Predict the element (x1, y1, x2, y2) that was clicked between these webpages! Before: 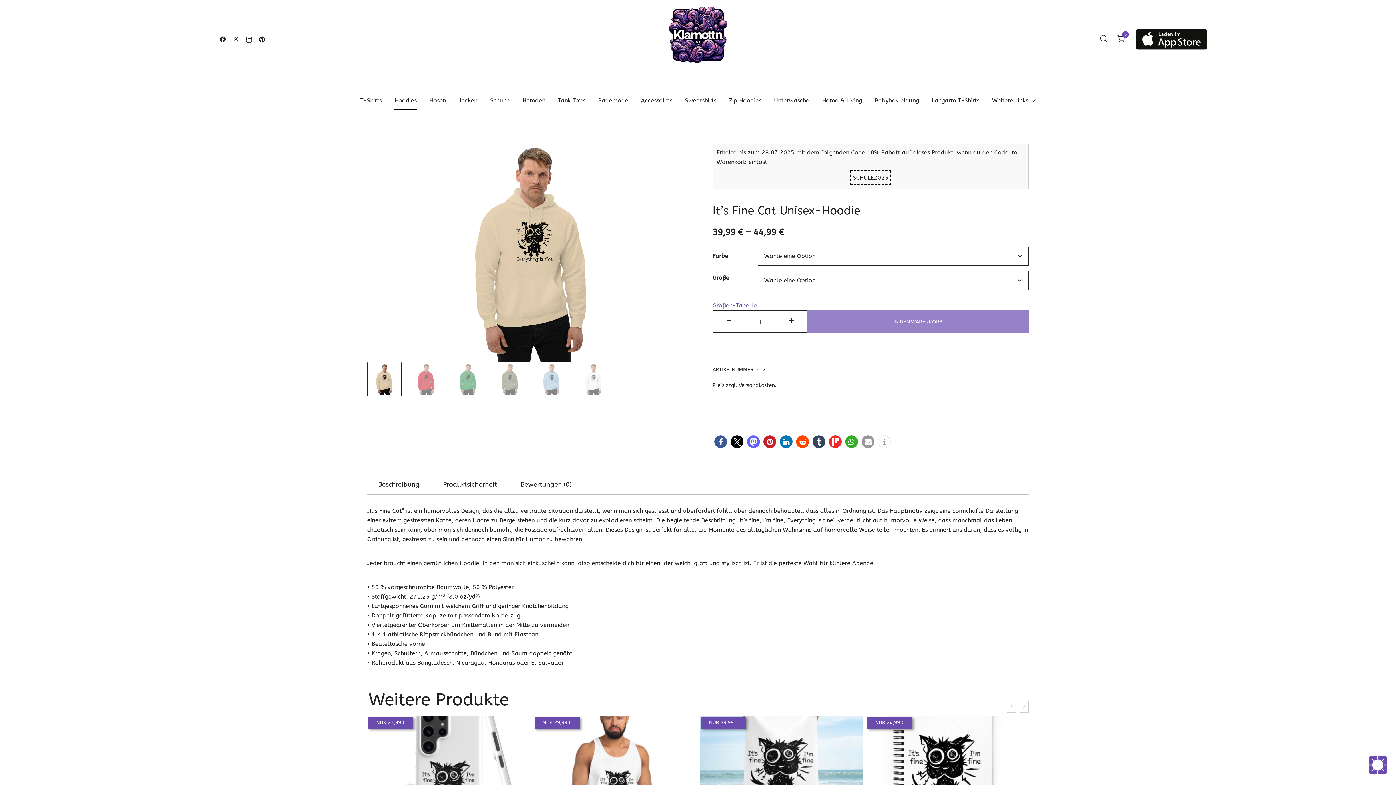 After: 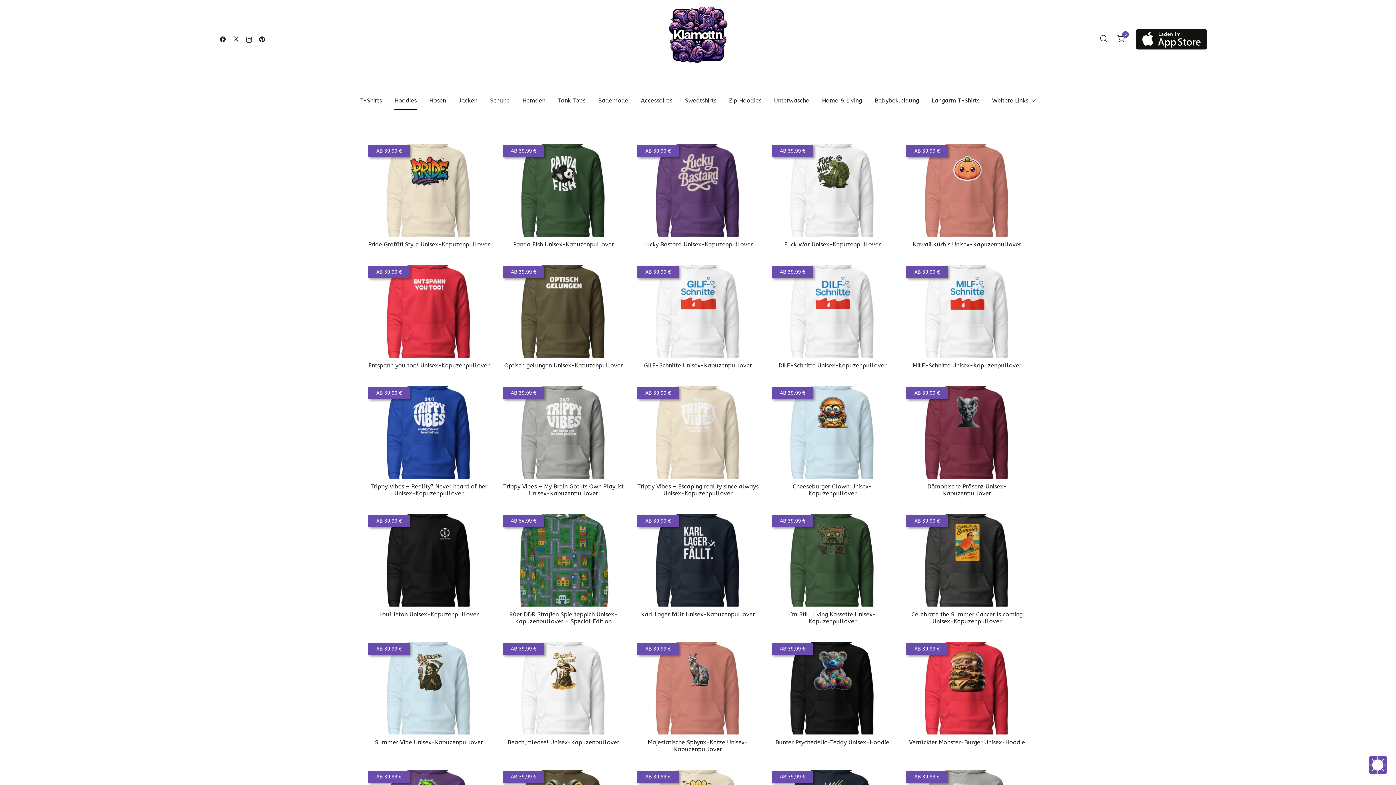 Action: label: Hoodies bbox: (394, 92, 416, 109)